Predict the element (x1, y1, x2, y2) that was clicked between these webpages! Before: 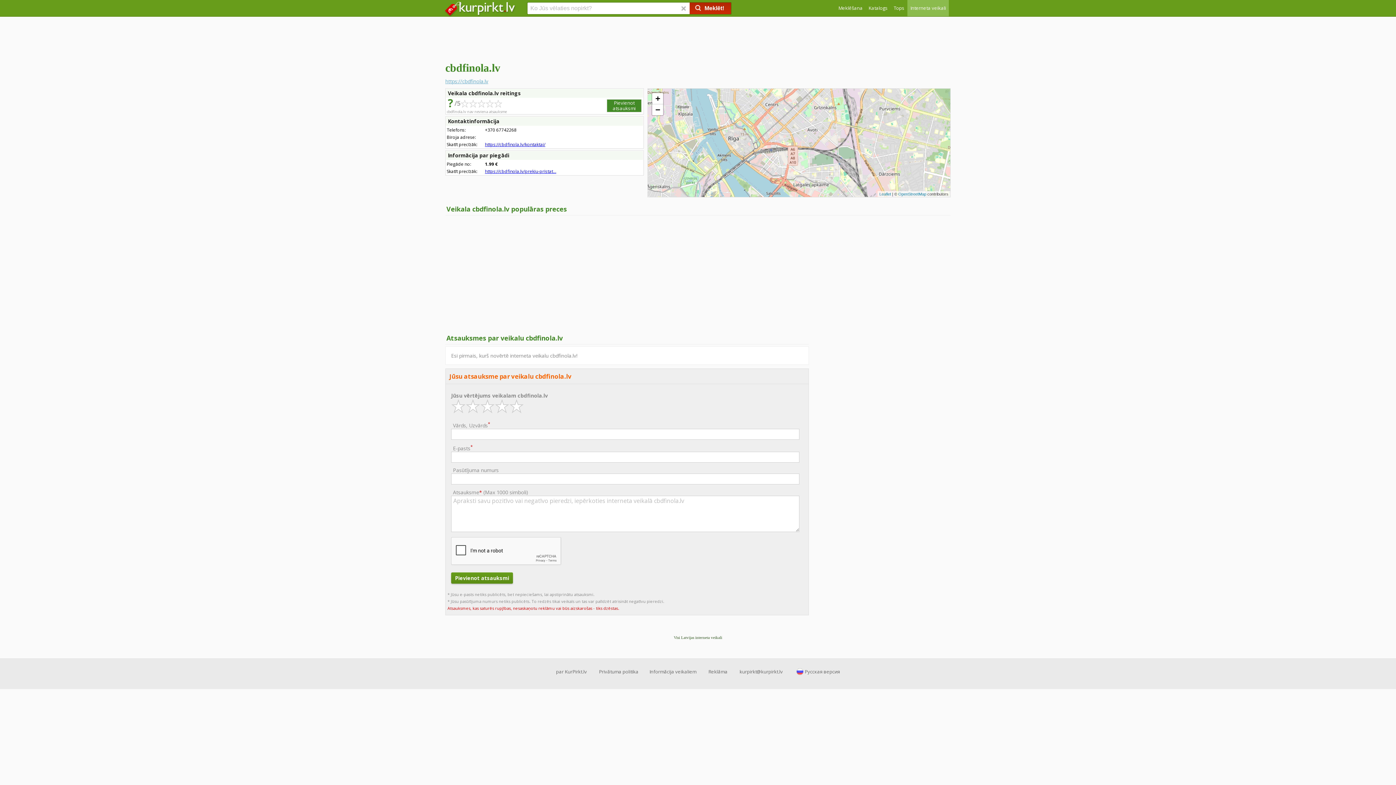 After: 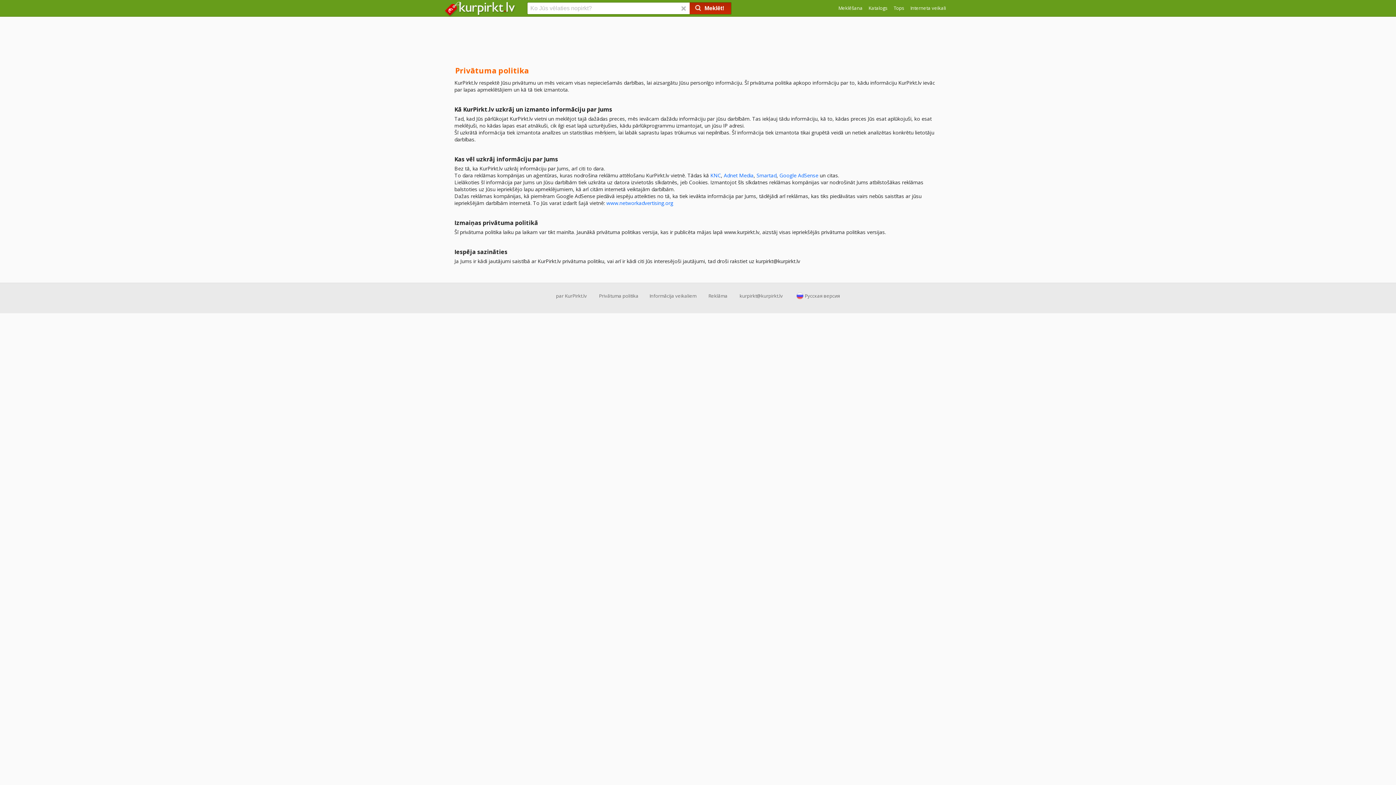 Action: label: Privātuma politika bbox: (599, 668, 638, 675)